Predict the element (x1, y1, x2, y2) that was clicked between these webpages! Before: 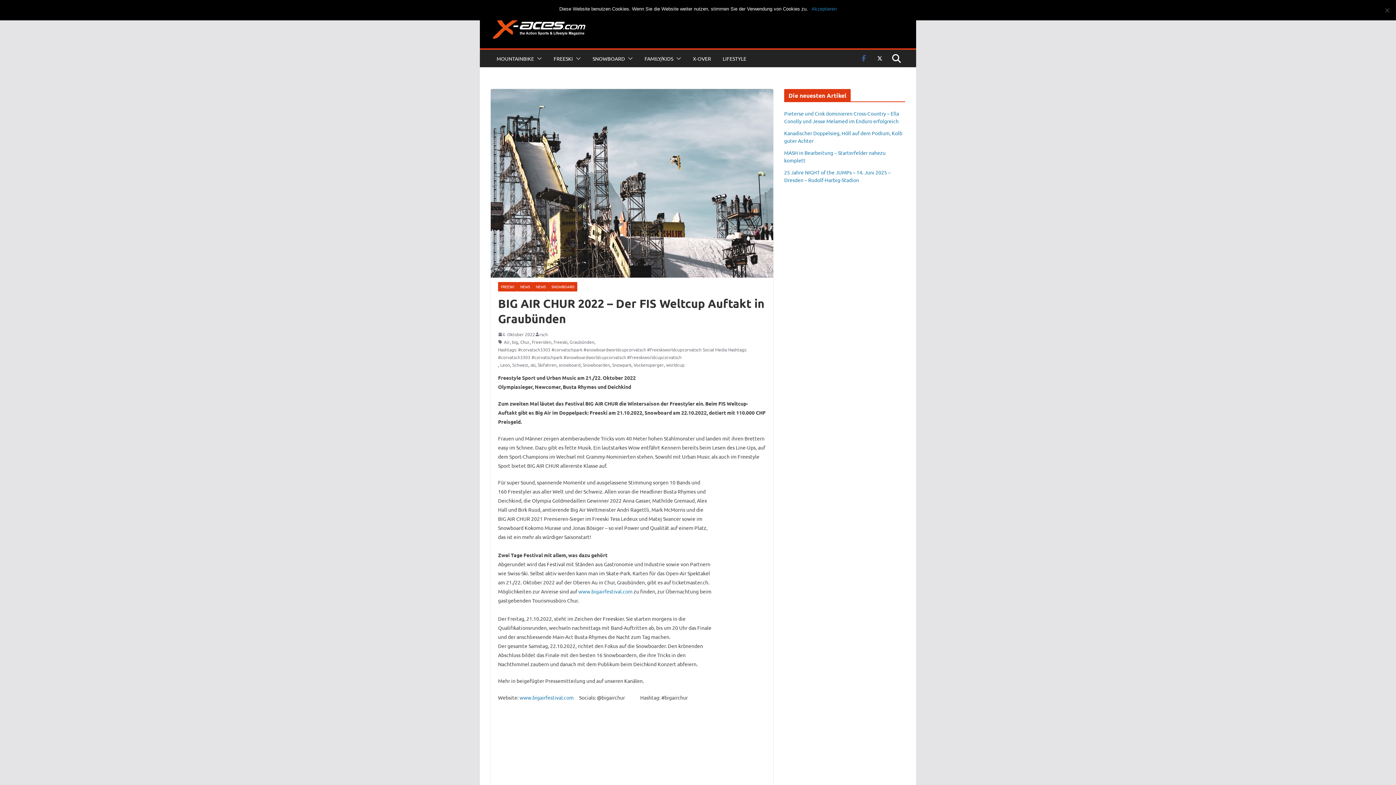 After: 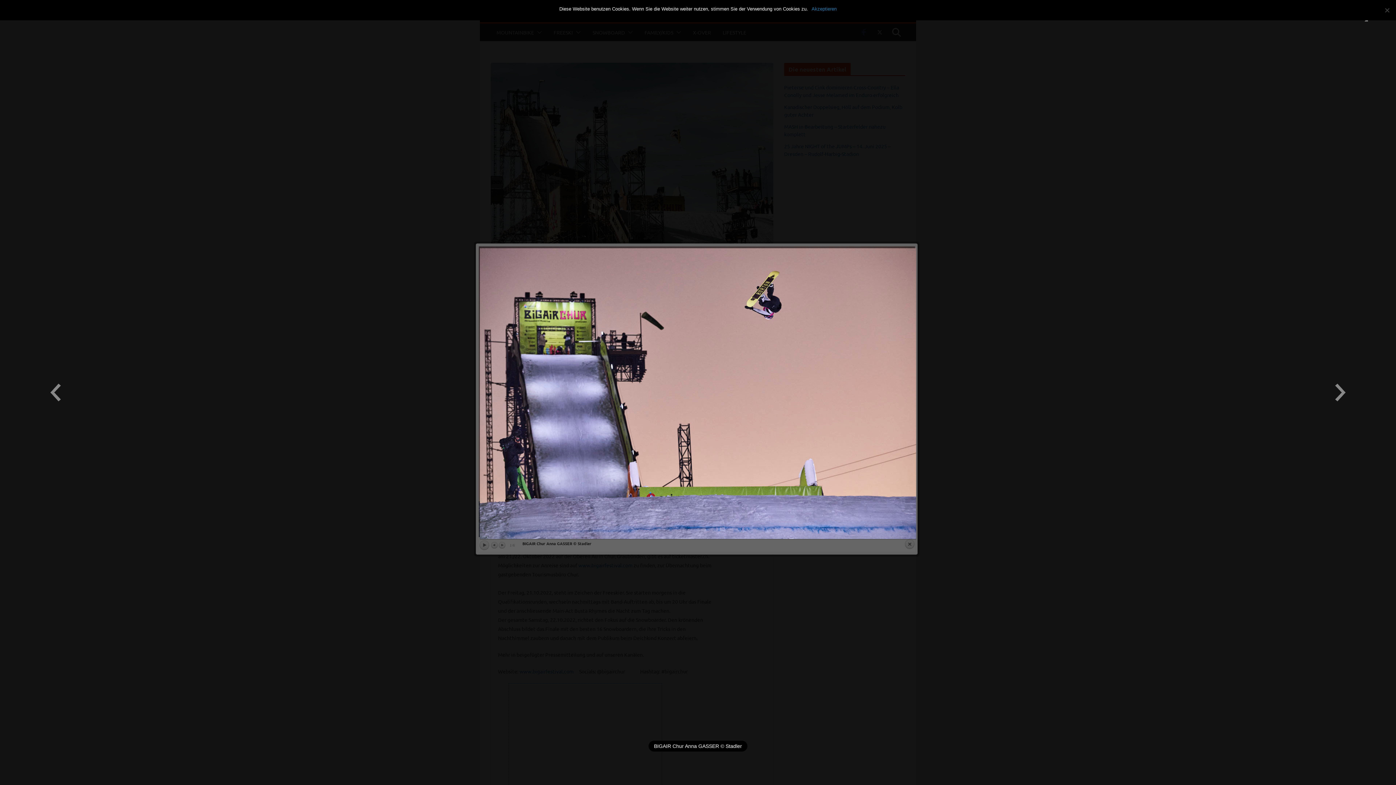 Action: bbox: (509, 710, 661, 811)